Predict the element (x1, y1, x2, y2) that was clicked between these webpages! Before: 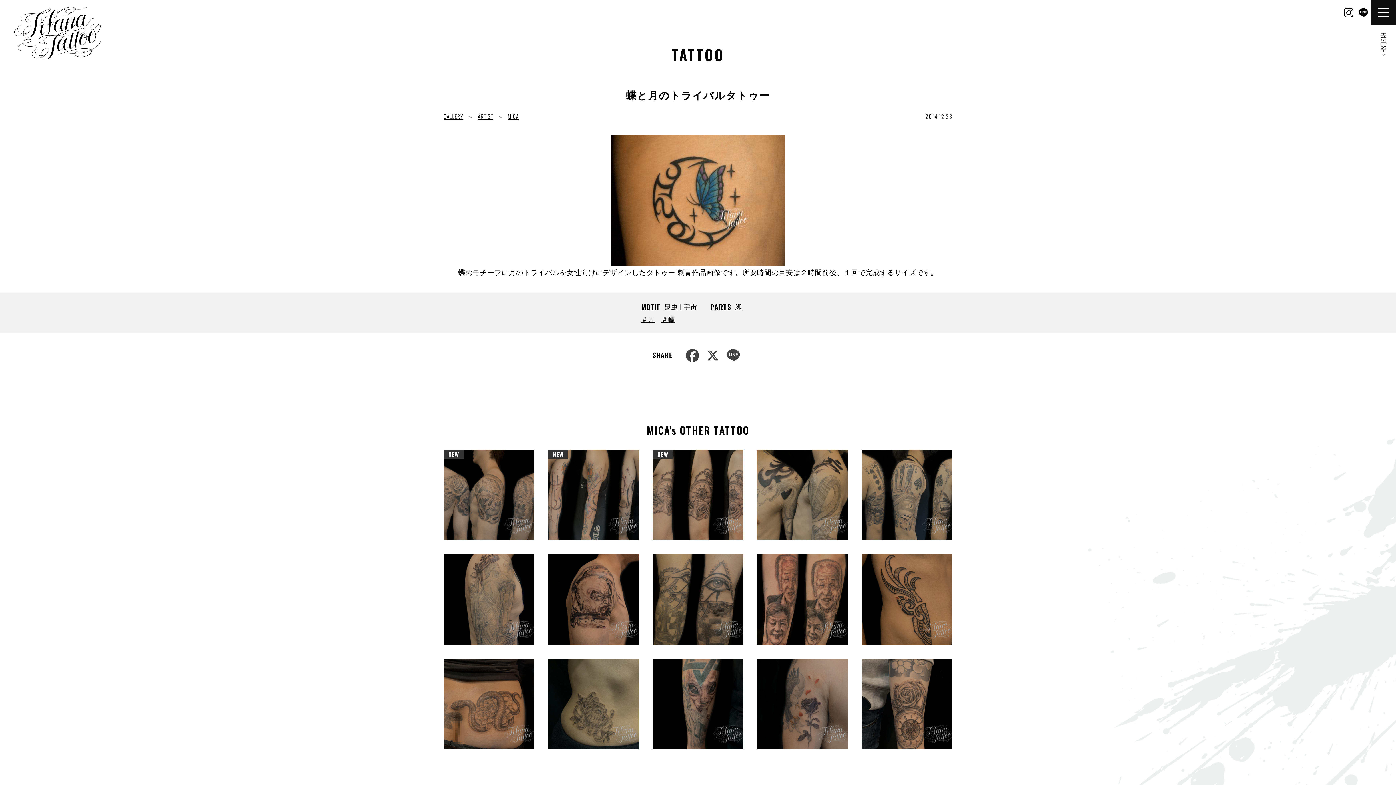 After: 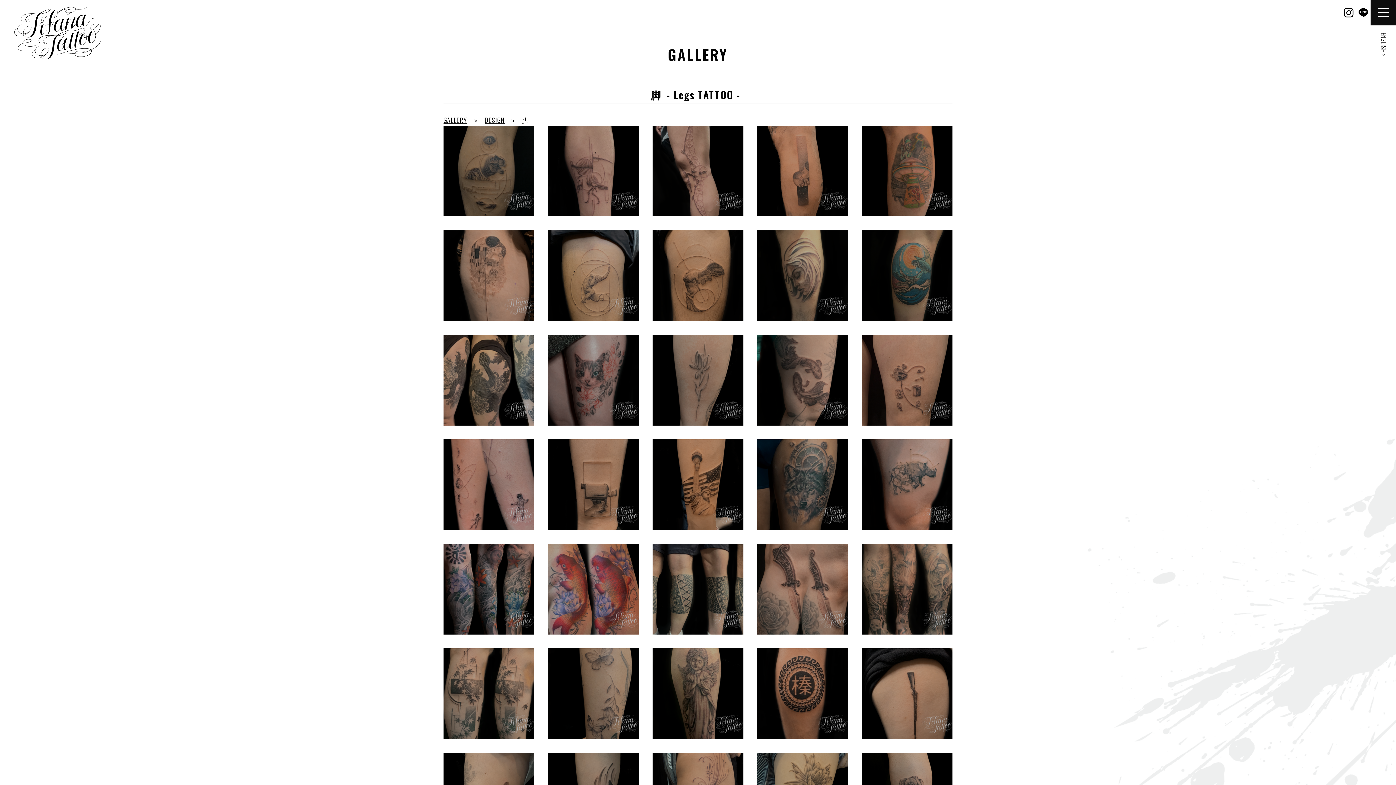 Action: label: 脚 bbox: (735, 301, 742, 311)